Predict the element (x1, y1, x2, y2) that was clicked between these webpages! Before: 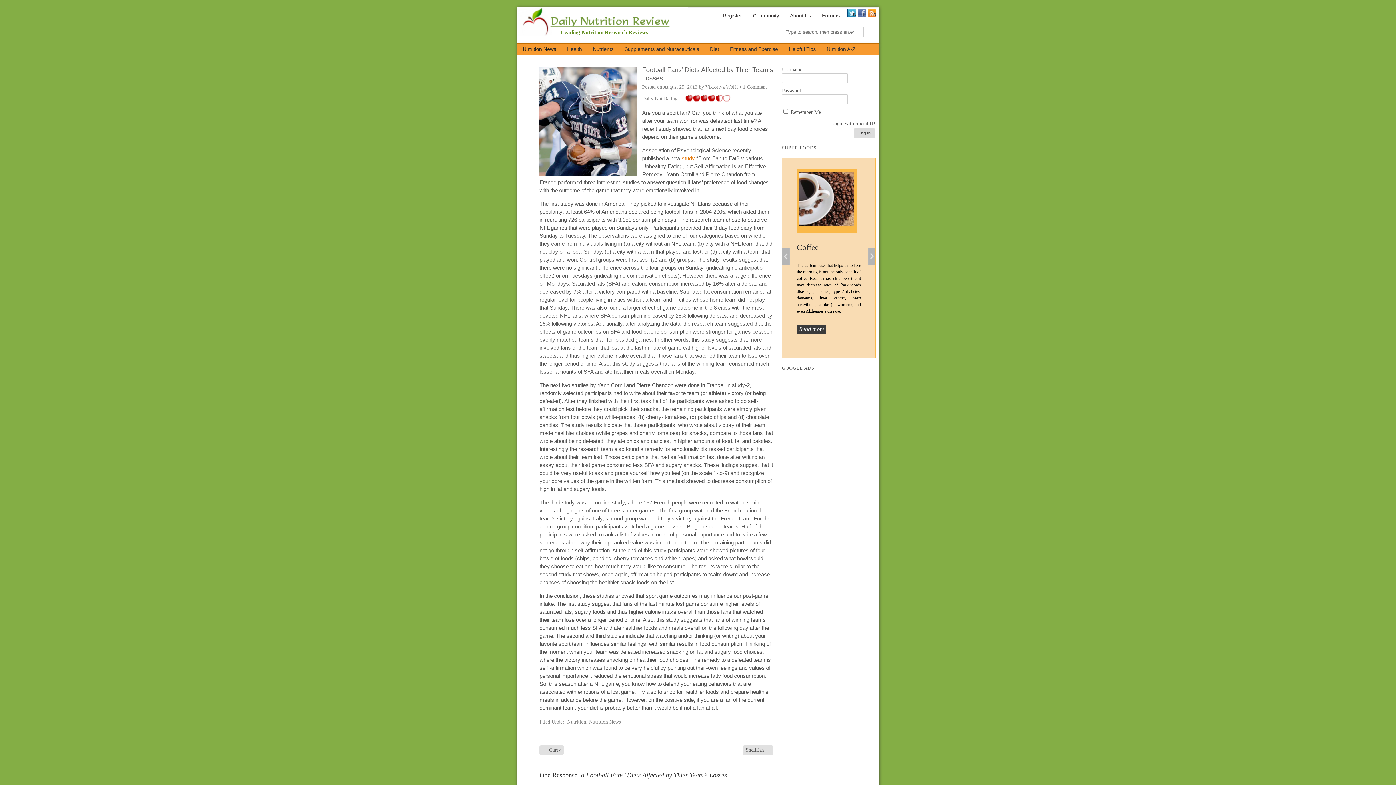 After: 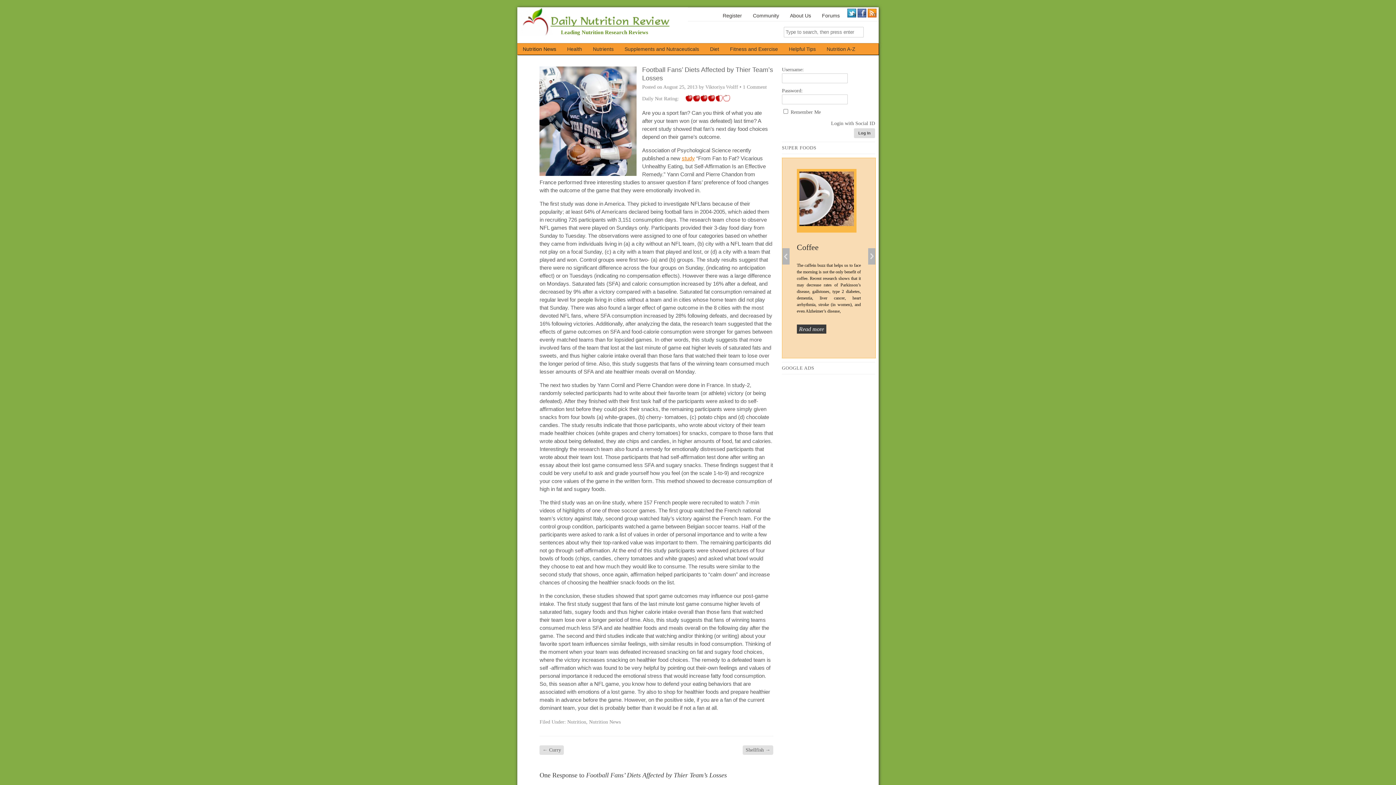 Action: bbox: (867, 8, 878, 19) label: rss